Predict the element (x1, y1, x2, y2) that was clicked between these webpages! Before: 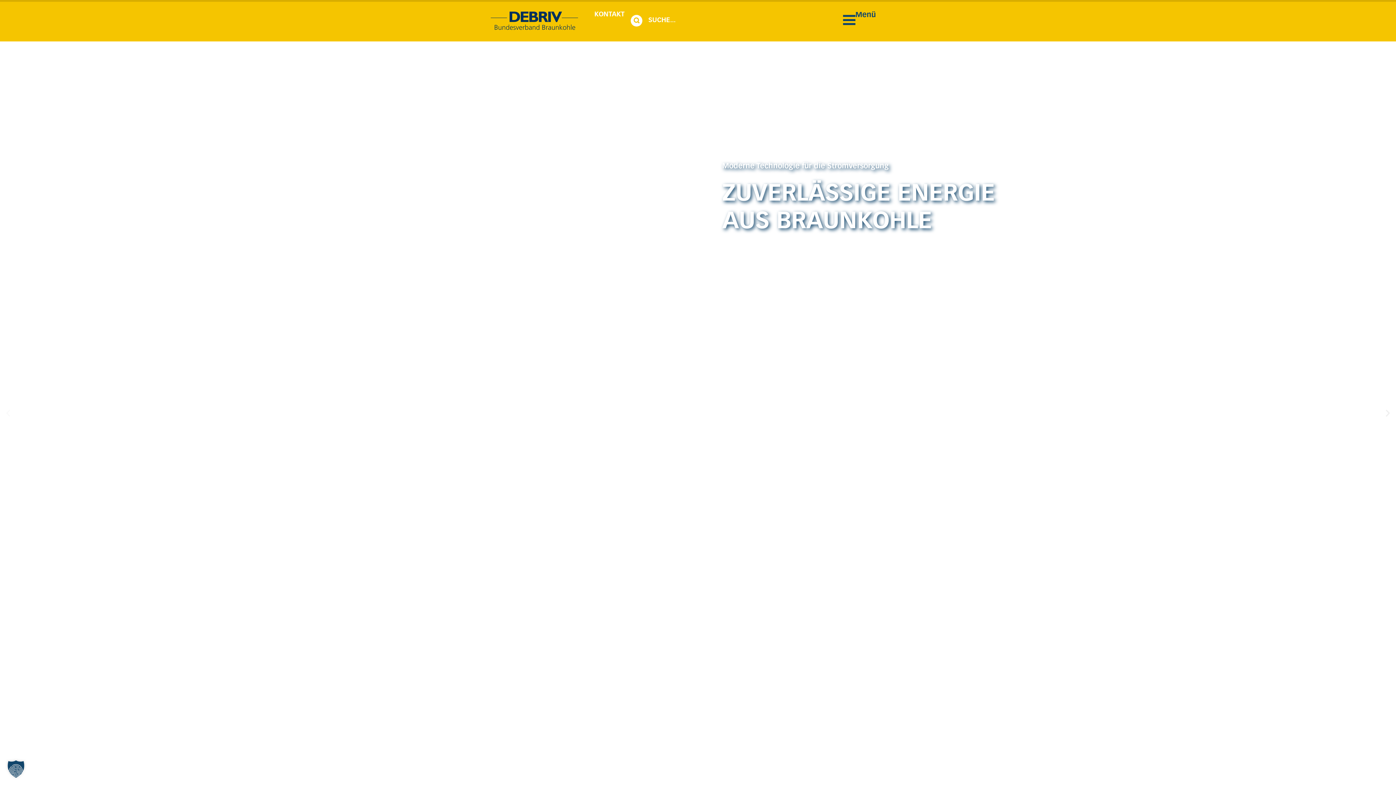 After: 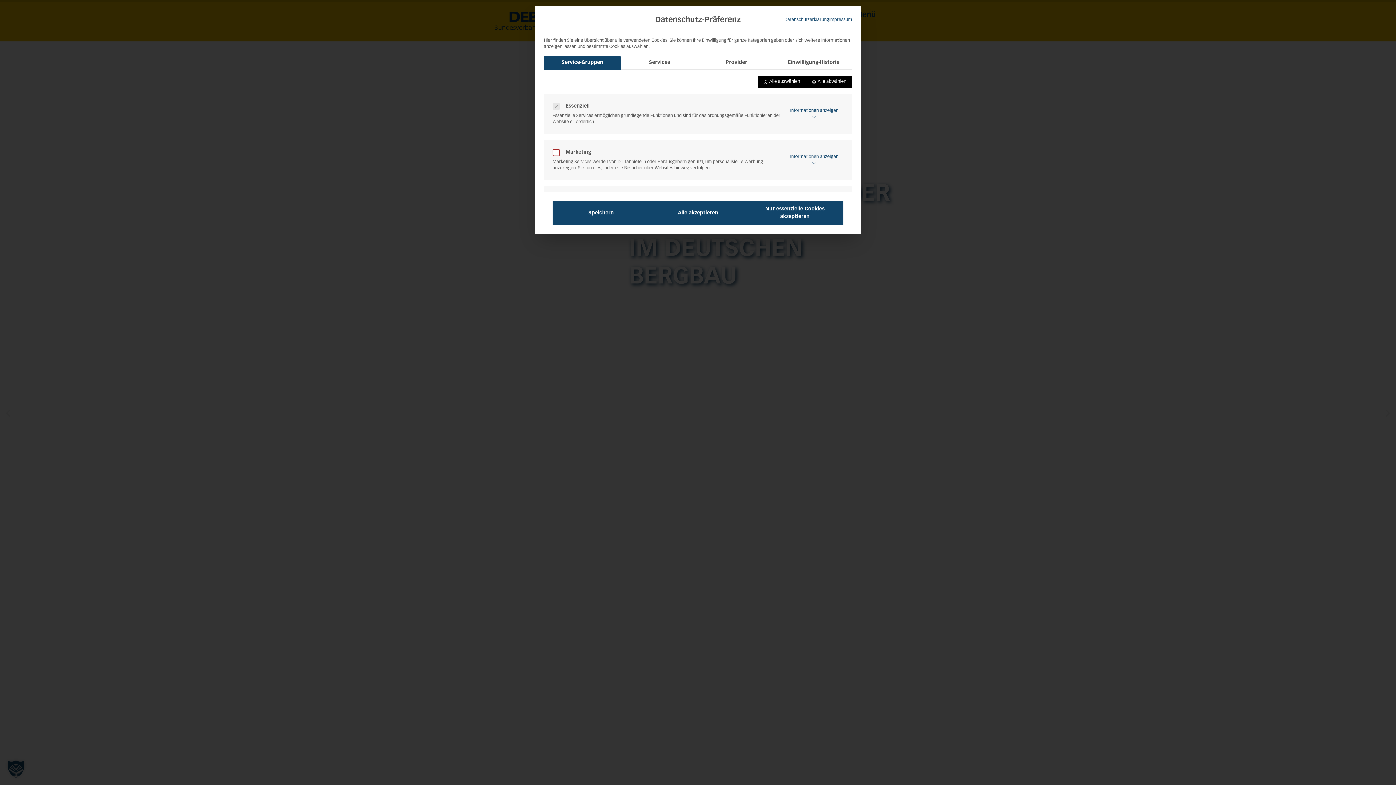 Action: label: Dialog Datenschutz-Präferenz öffnen bbox: (0, 753, 32, 785)